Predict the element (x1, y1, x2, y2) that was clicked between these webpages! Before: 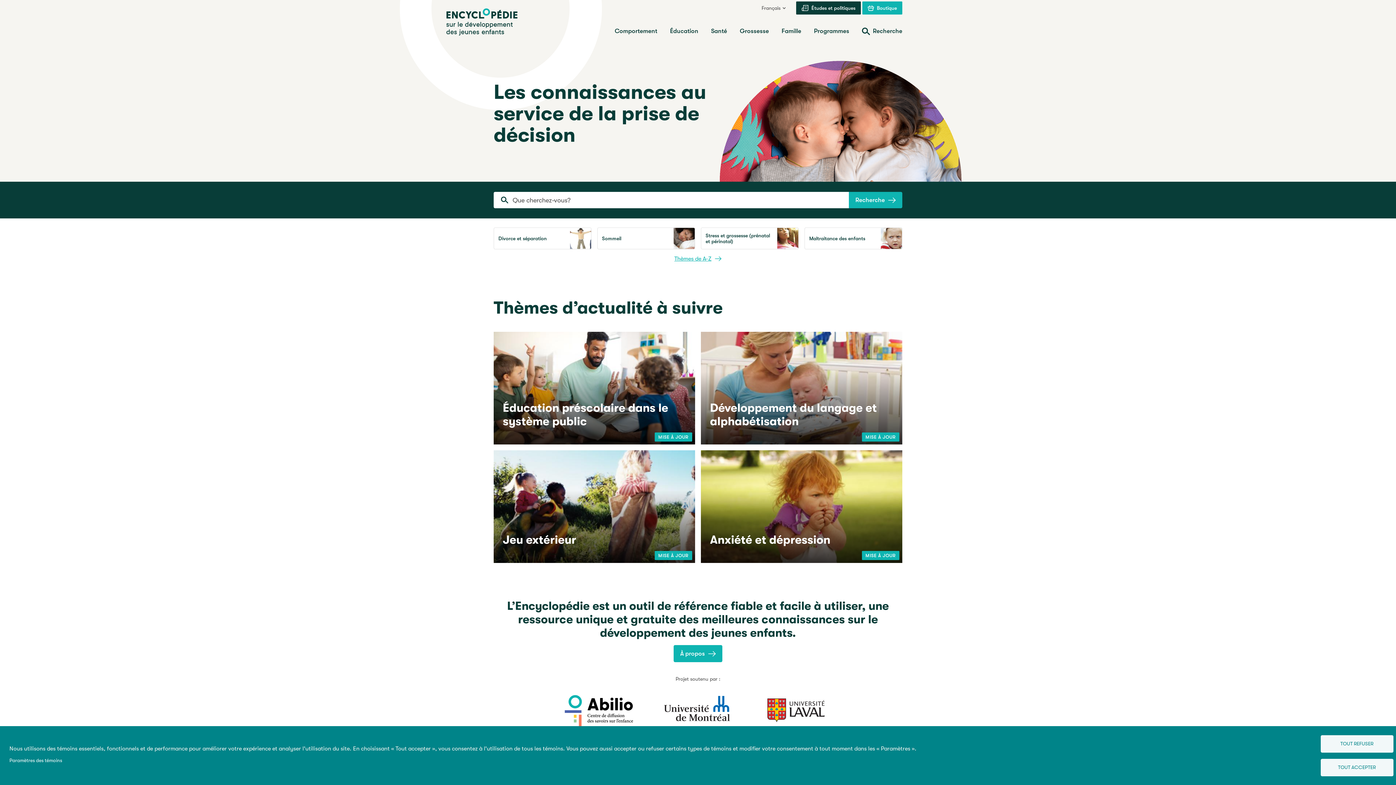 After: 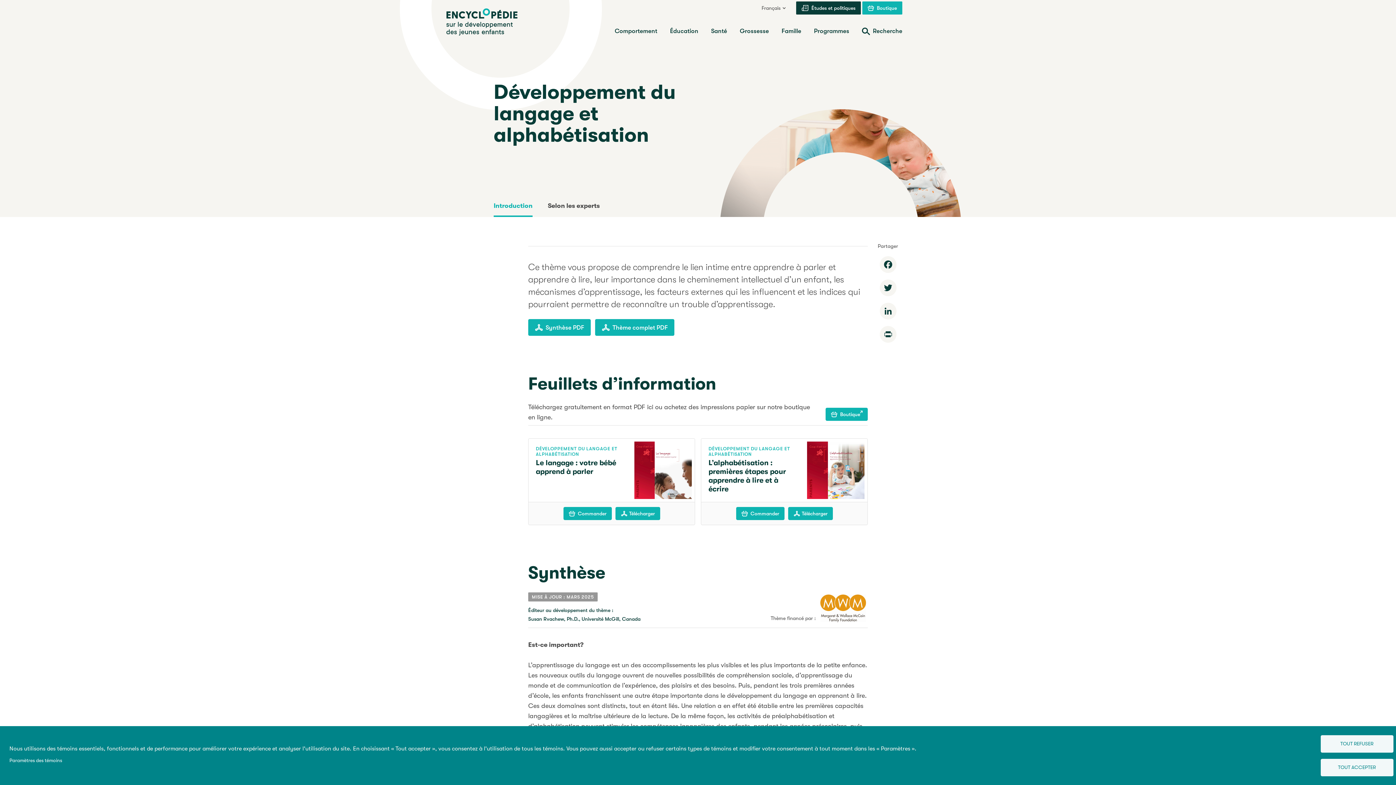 Action: label: Développement du langage et alphabétisation
MISE À JOUR bbox: (701, 332, 902, 444)